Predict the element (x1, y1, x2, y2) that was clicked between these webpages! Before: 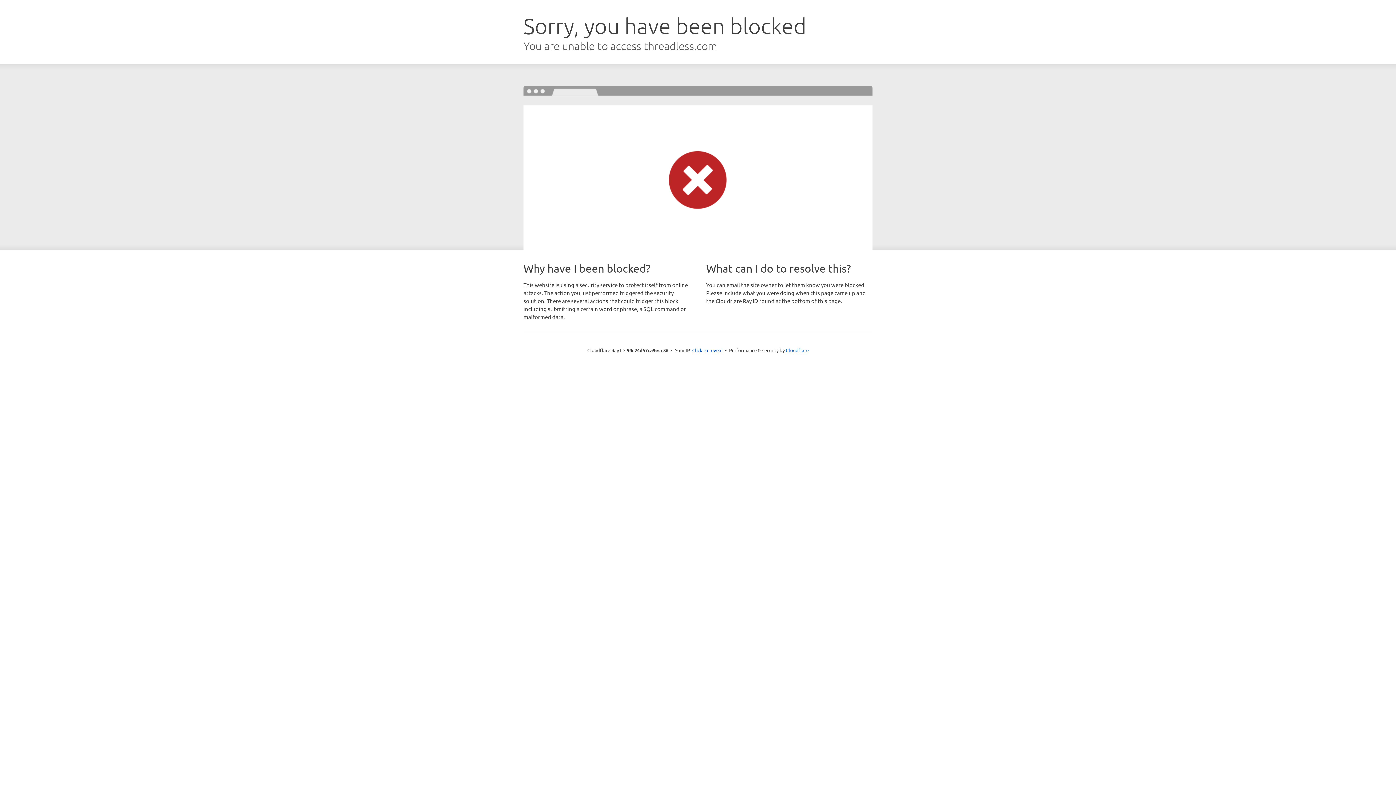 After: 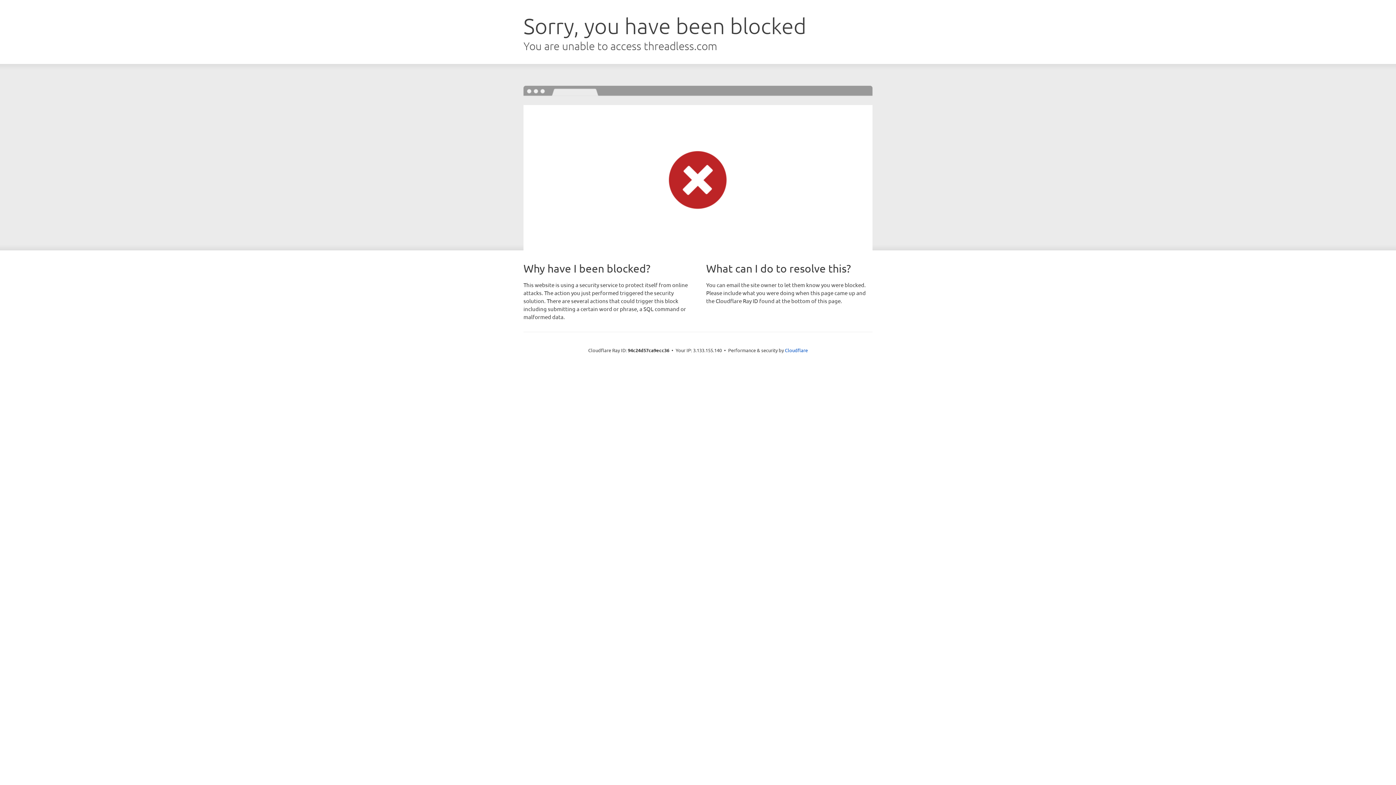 Action: label: Click to reveal bbox: (692, 346, 722, 353)